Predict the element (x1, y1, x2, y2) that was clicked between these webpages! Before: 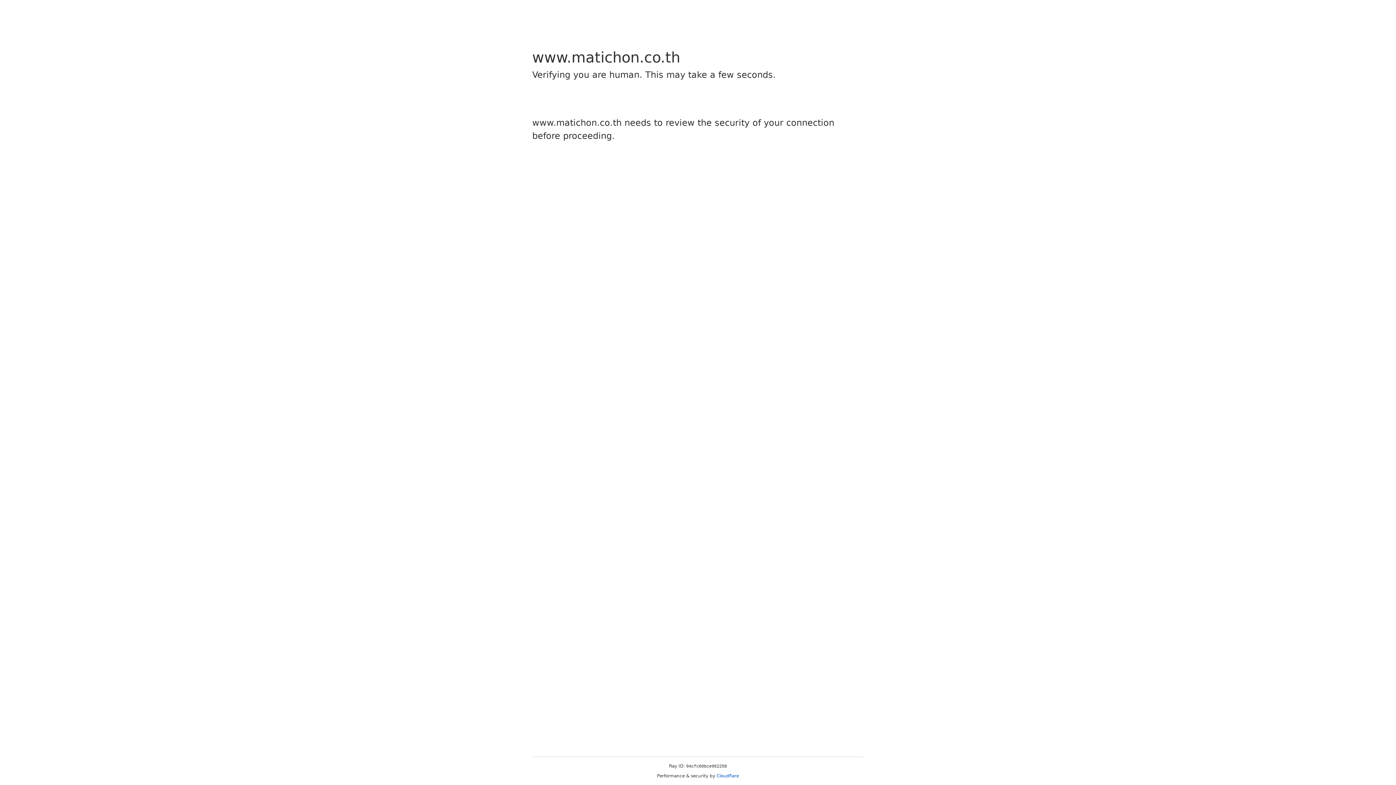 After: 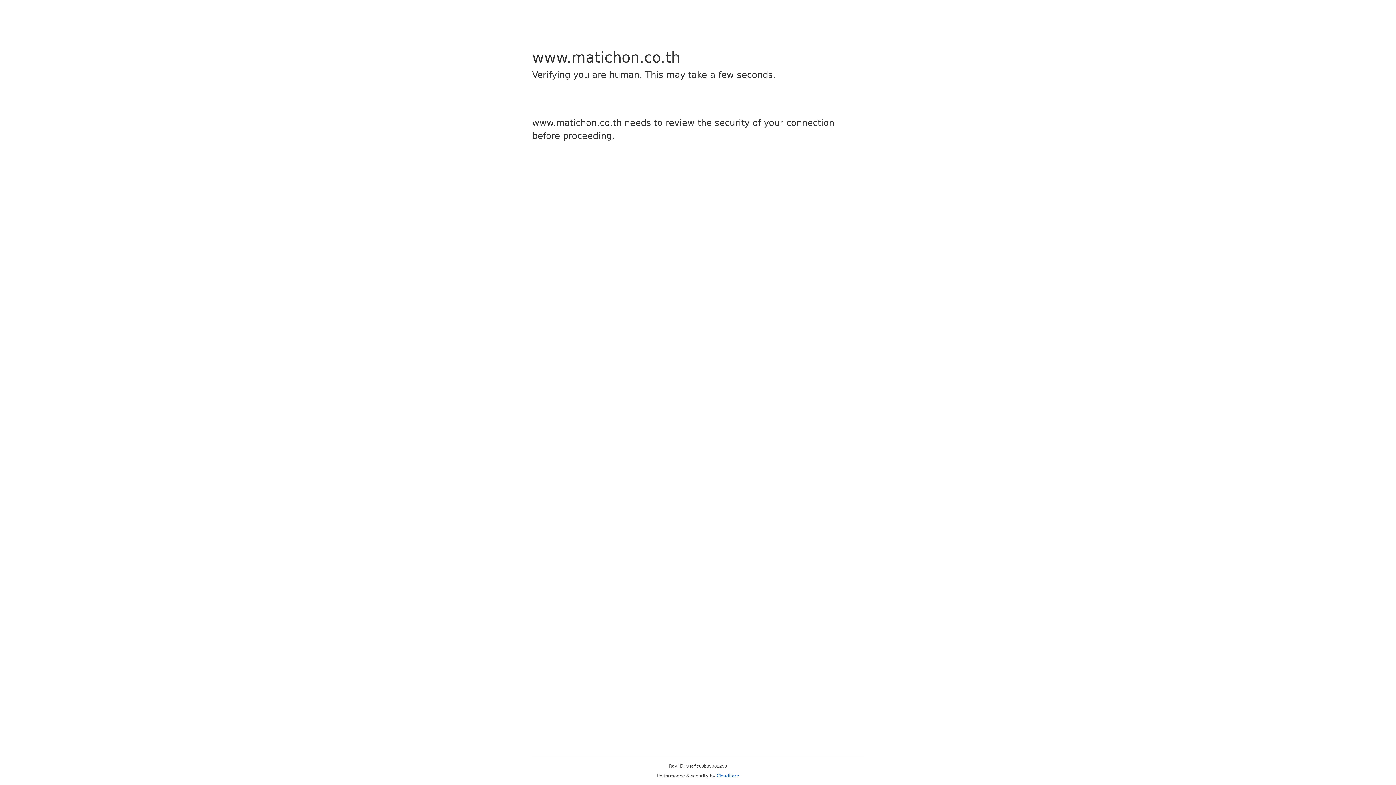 Action: bbox: (716, 773, 739, 778) label: Cloudflare